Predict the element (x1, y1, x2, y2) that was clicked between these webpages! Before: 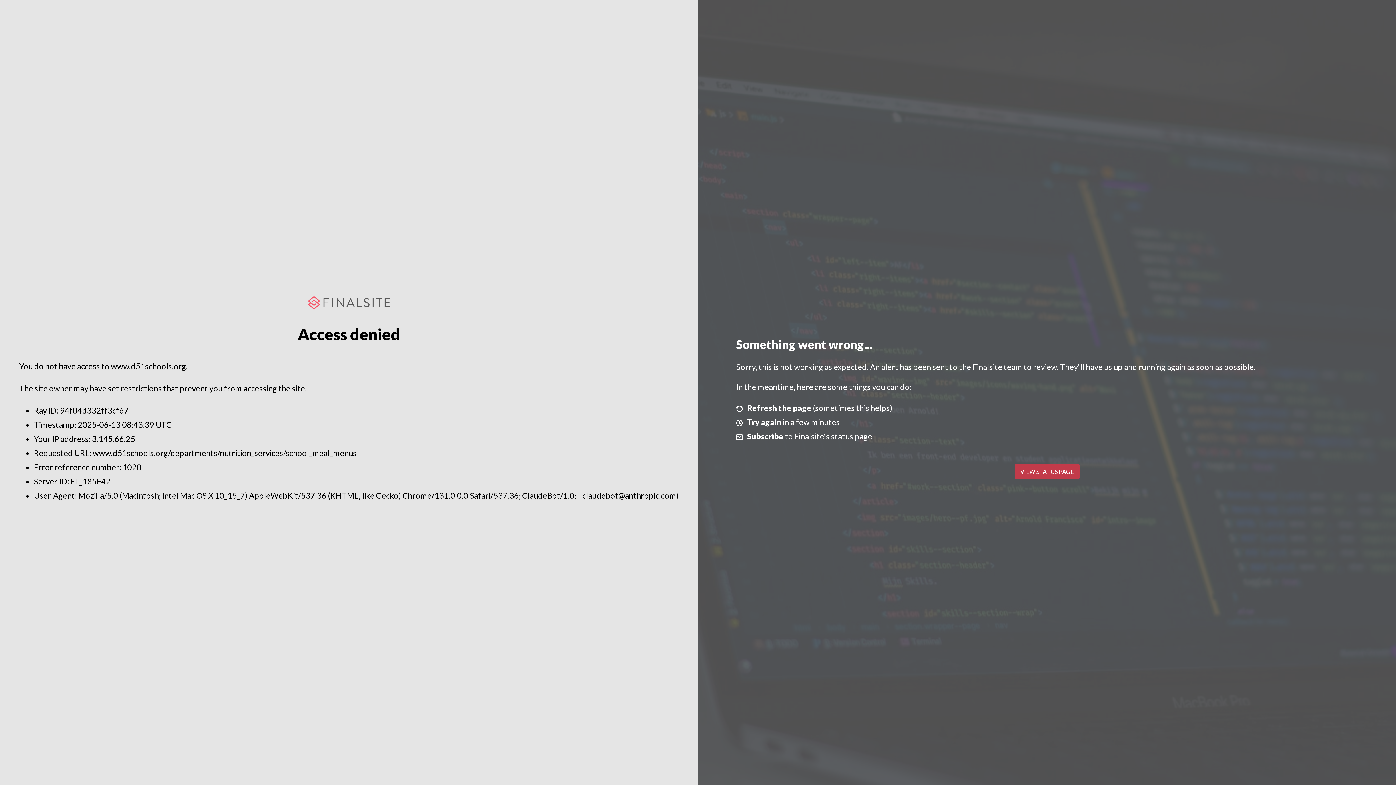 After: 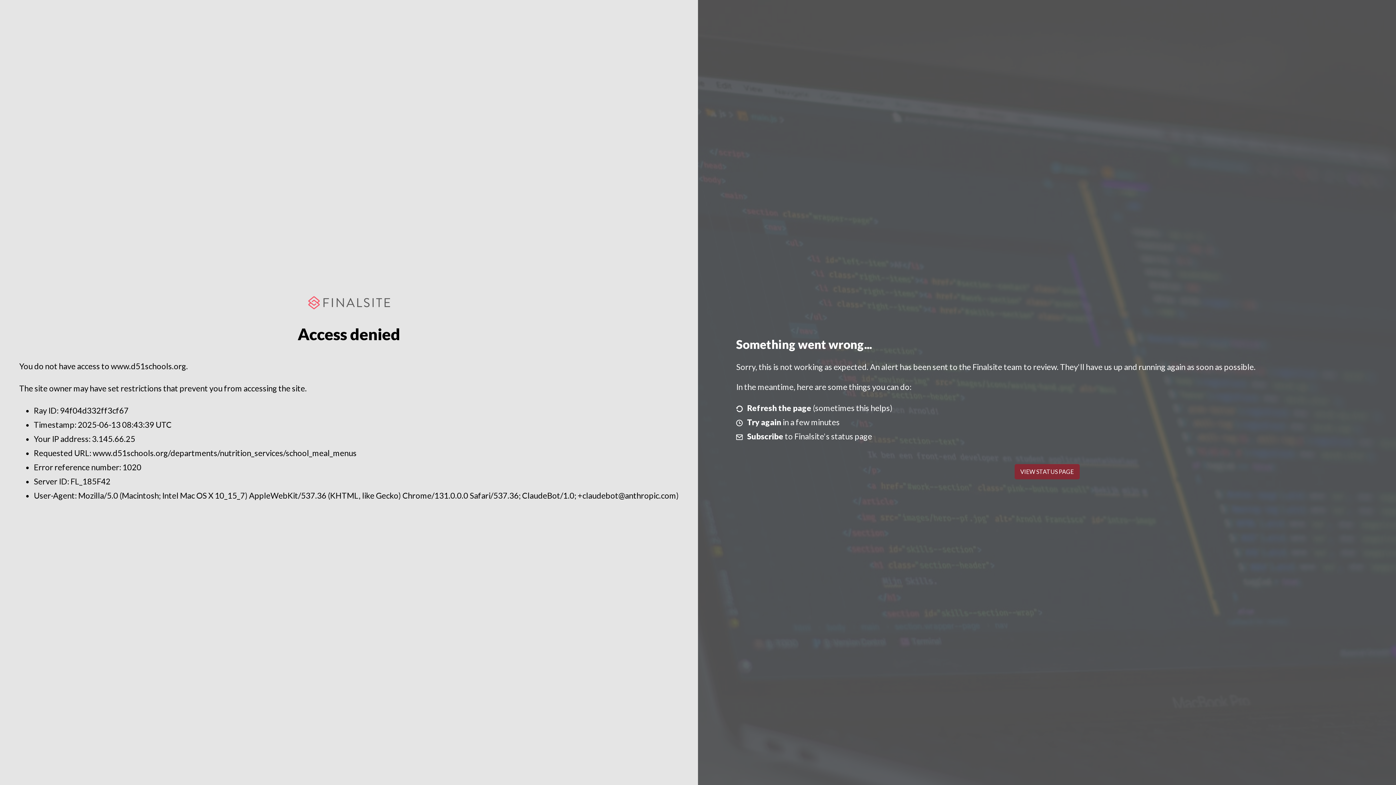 Action: bbox: (1014, 464, 1079, 479) label: VIEW STATUS PAGE